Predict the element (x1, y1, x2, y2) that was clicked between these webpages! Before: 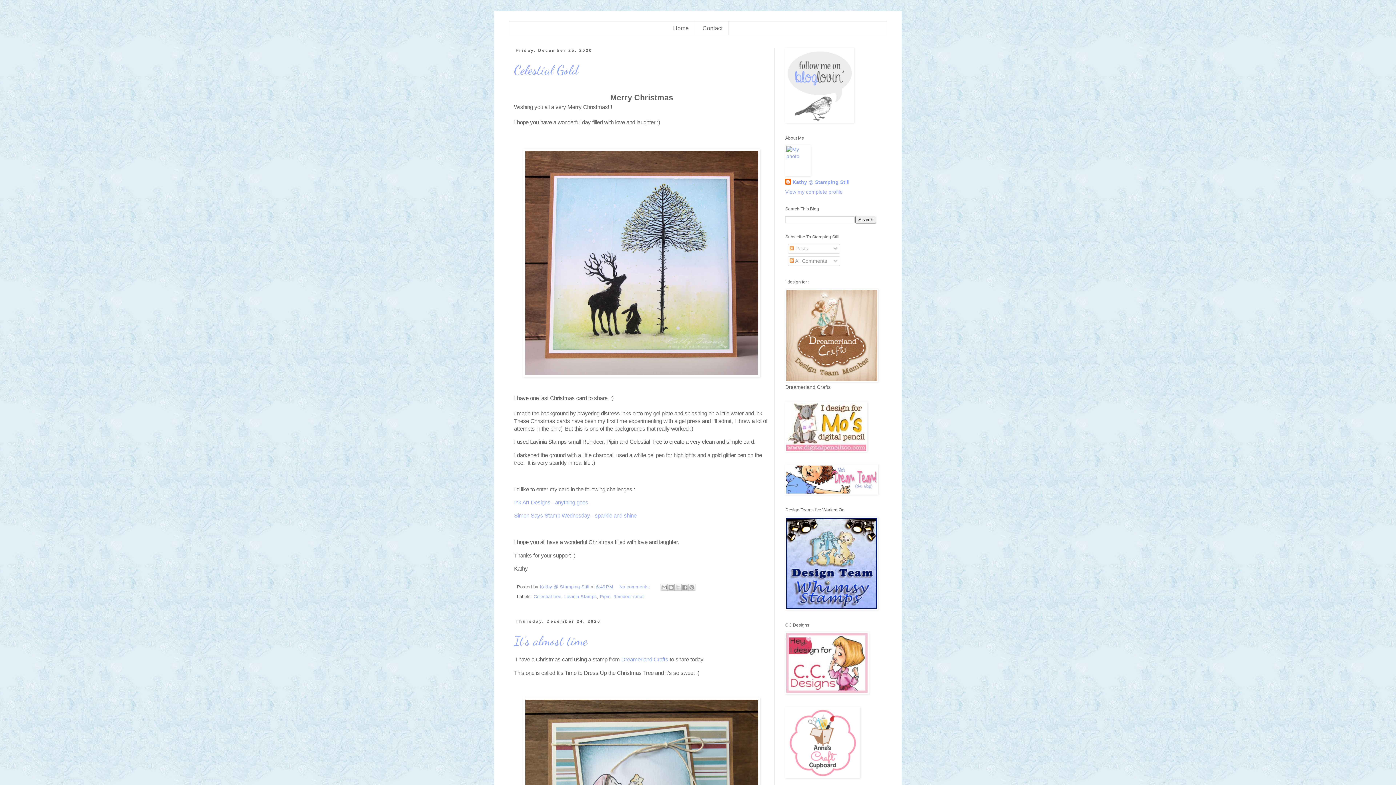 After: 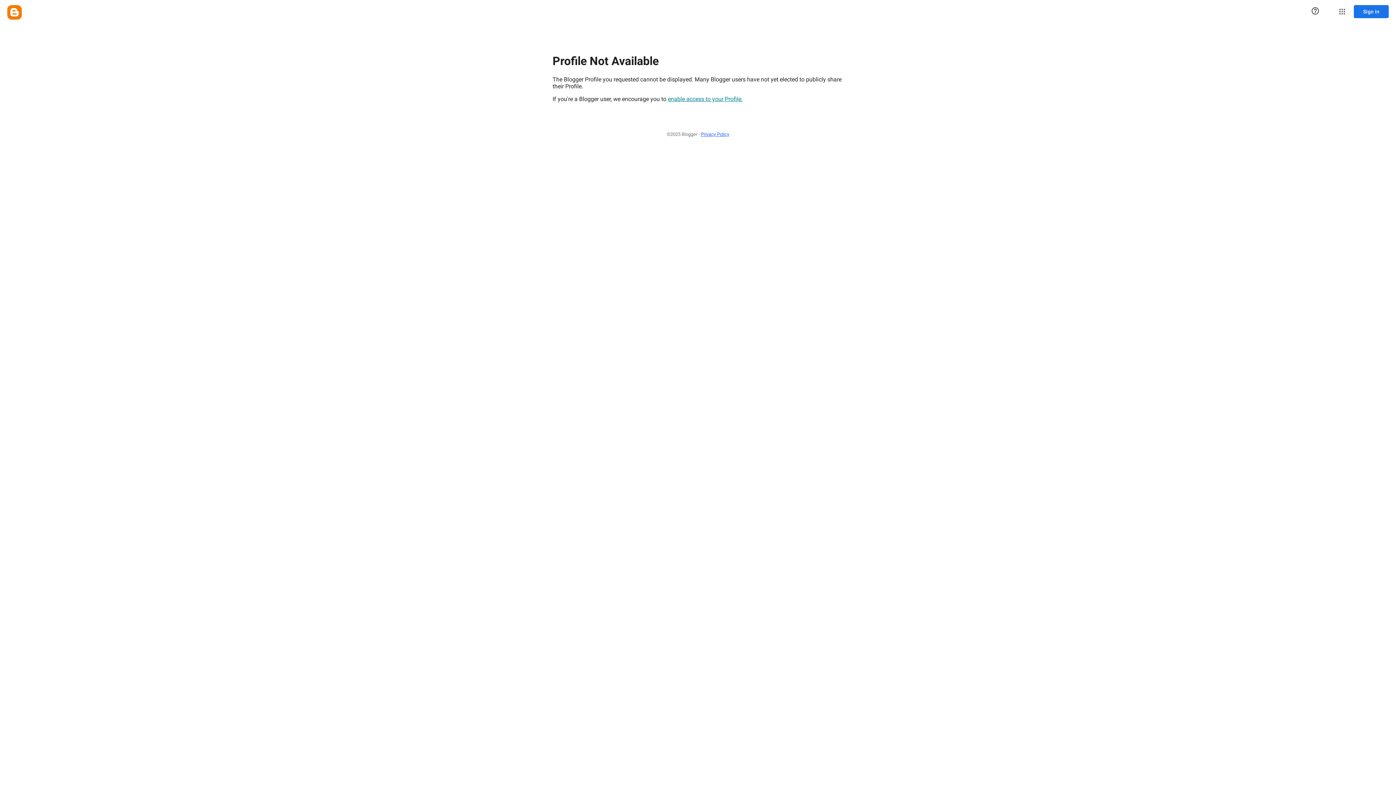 Action: label: Kathy @ Stamping Still  bbox: (540, 584, 590, 589)